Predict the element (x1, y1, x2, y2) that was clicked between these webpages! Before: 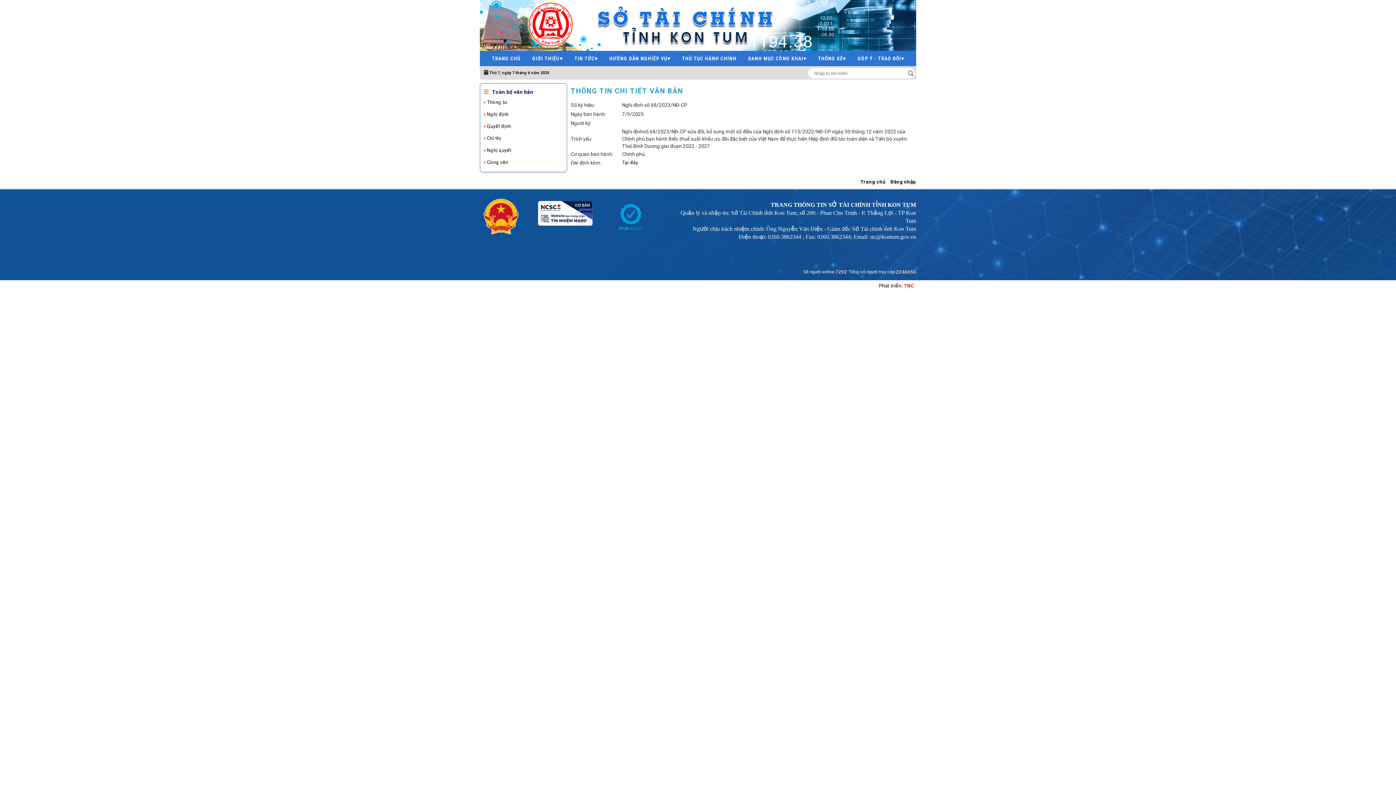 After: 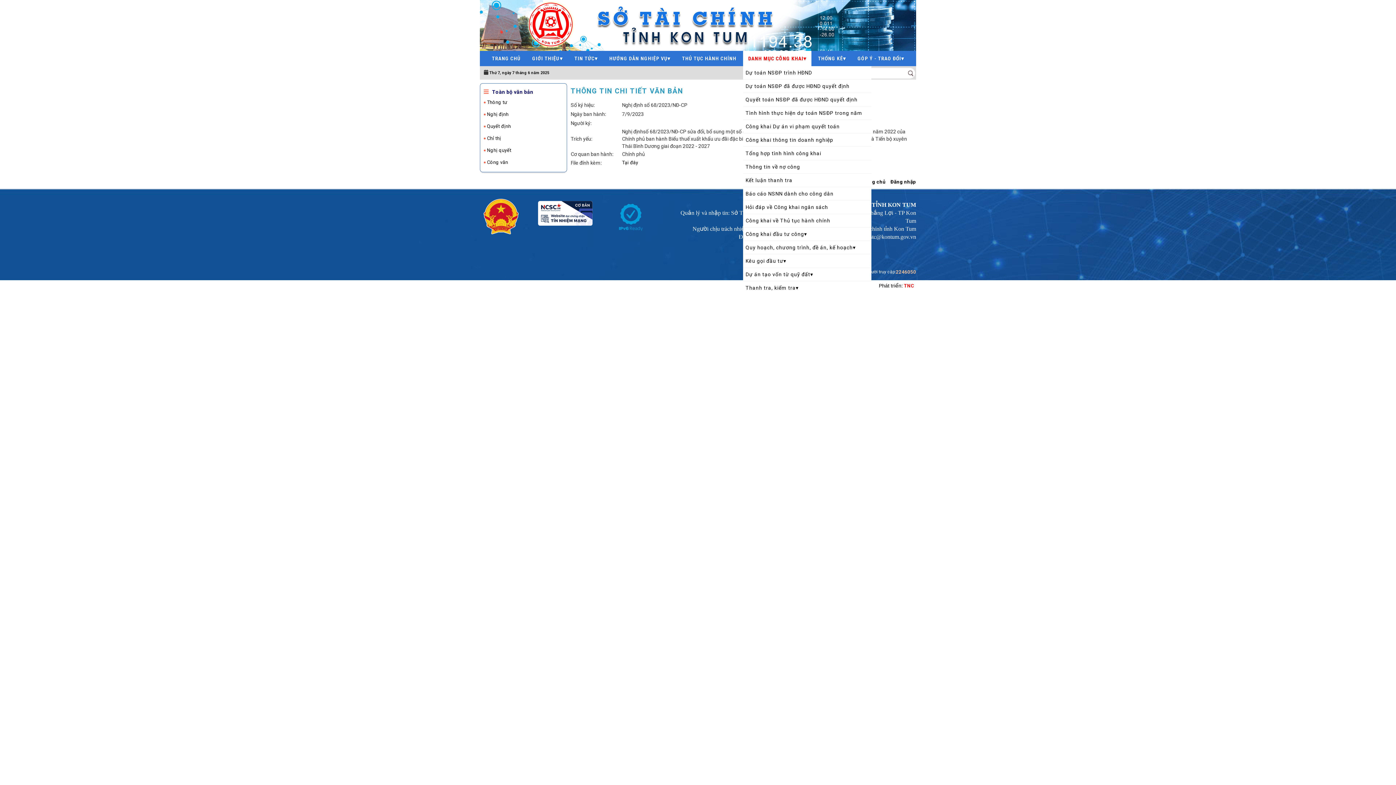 Action: label: DANH MỤC CÔNG KHAI▾ bbox: (743, 50, 811, 66)